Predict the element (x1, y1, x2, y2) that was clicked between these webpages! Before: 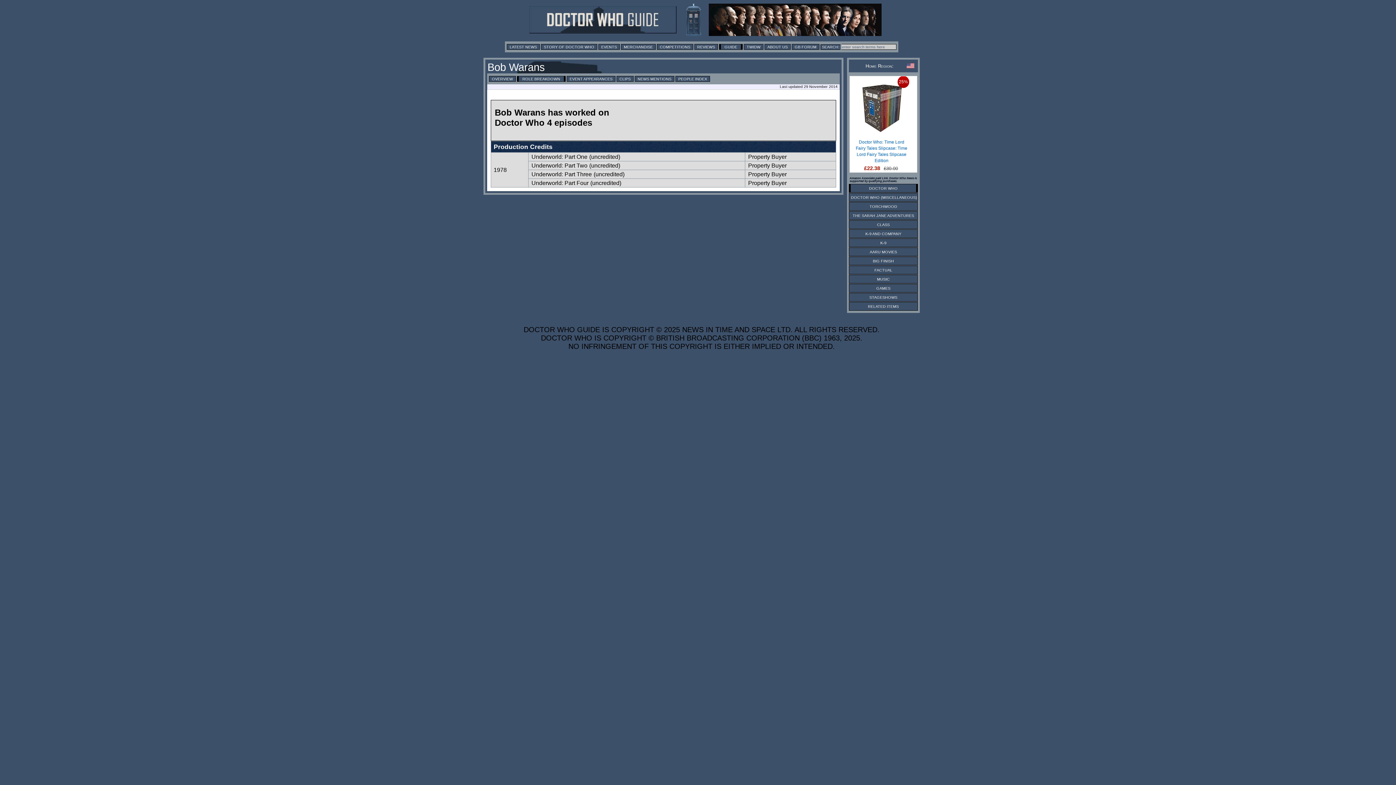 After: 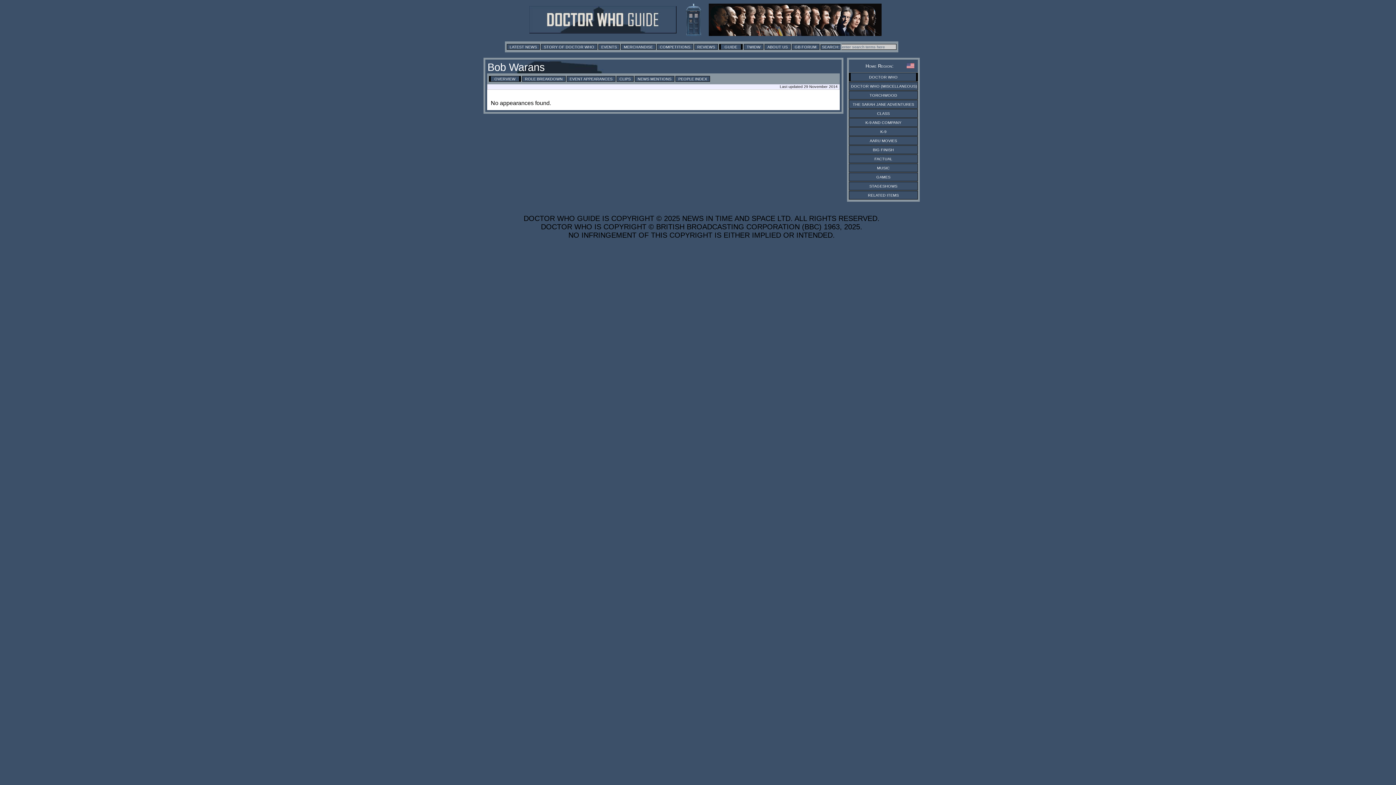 Action: bbox: (566, 75, 615, 81) label: EVENT APPEARANCES